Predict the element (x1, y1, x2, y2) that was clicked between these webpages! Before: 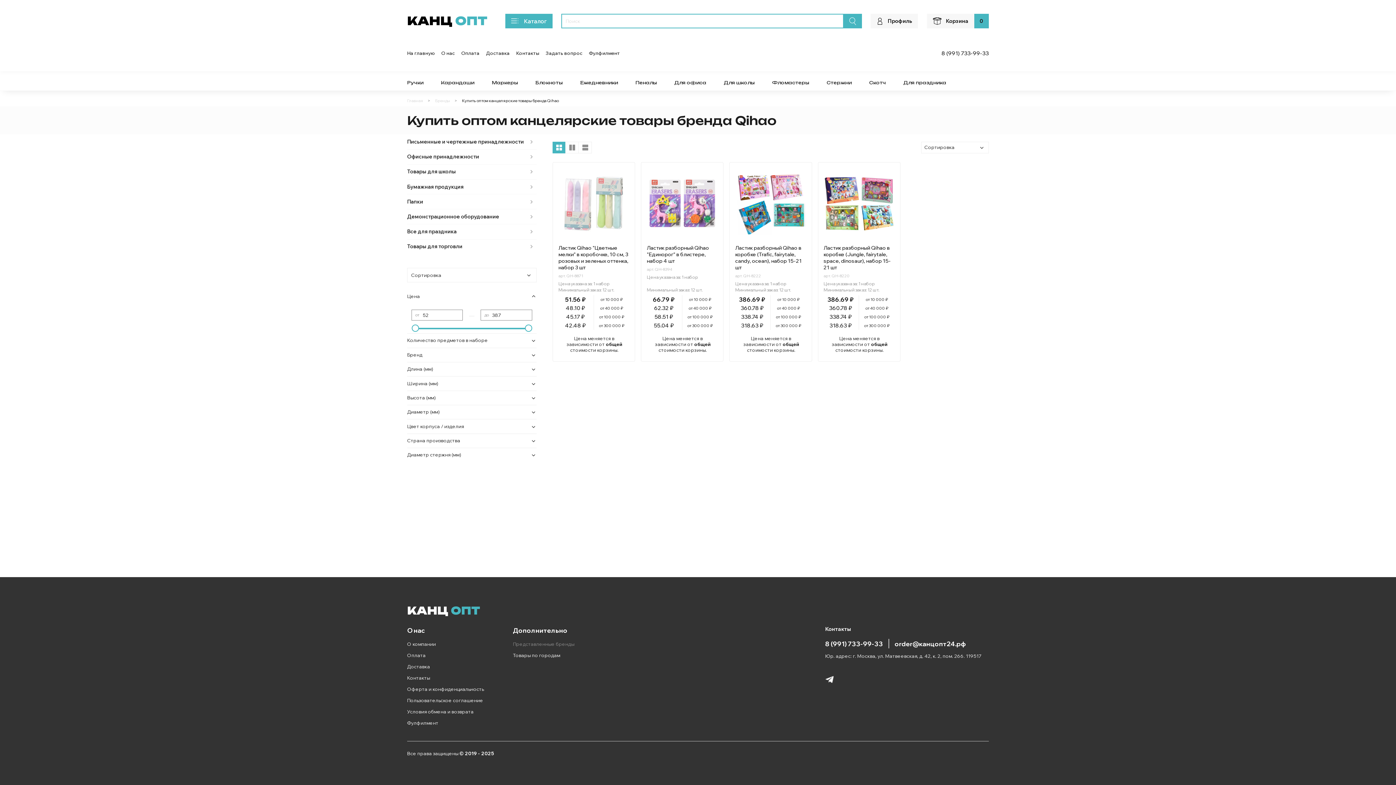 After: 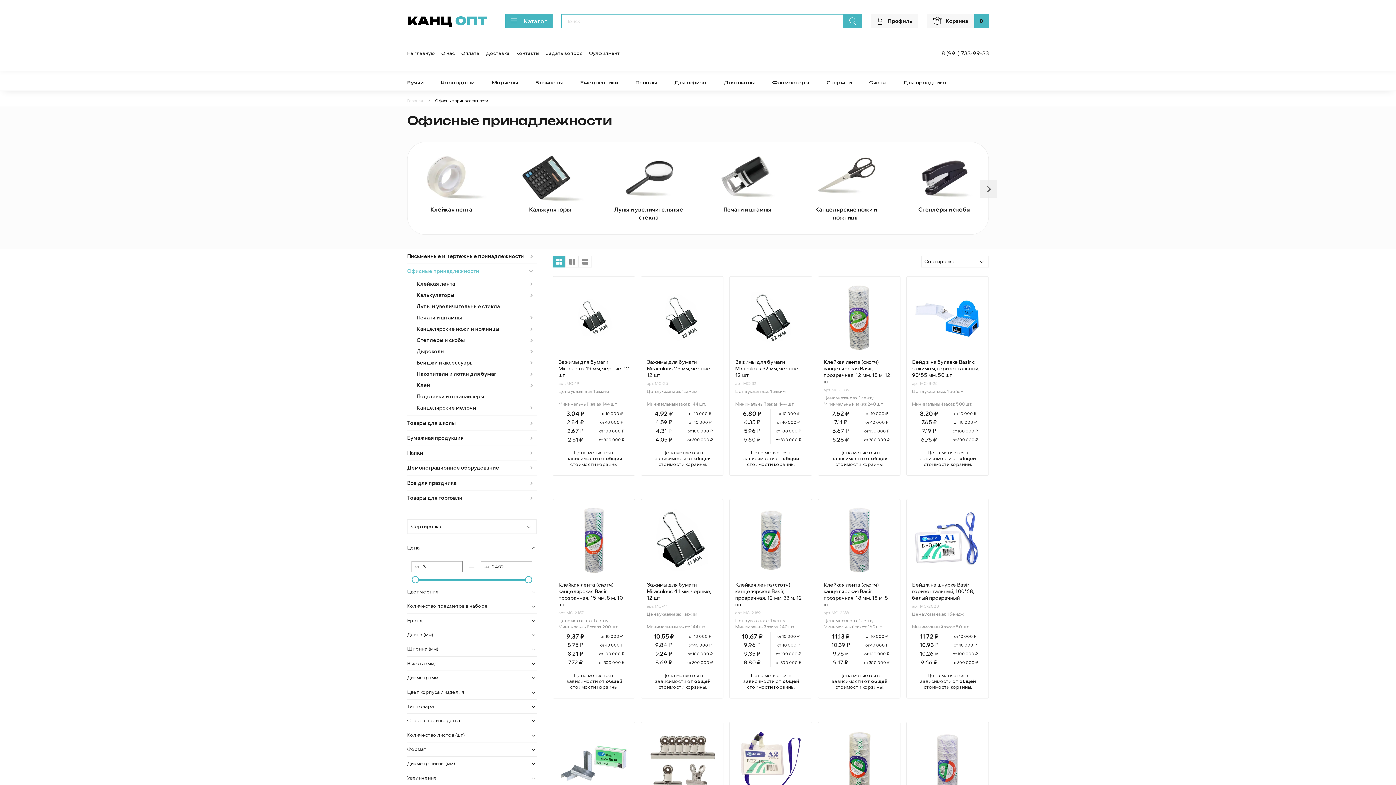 Action: label: Офисные принадлежности bbox: (407, 149, 524, 164)